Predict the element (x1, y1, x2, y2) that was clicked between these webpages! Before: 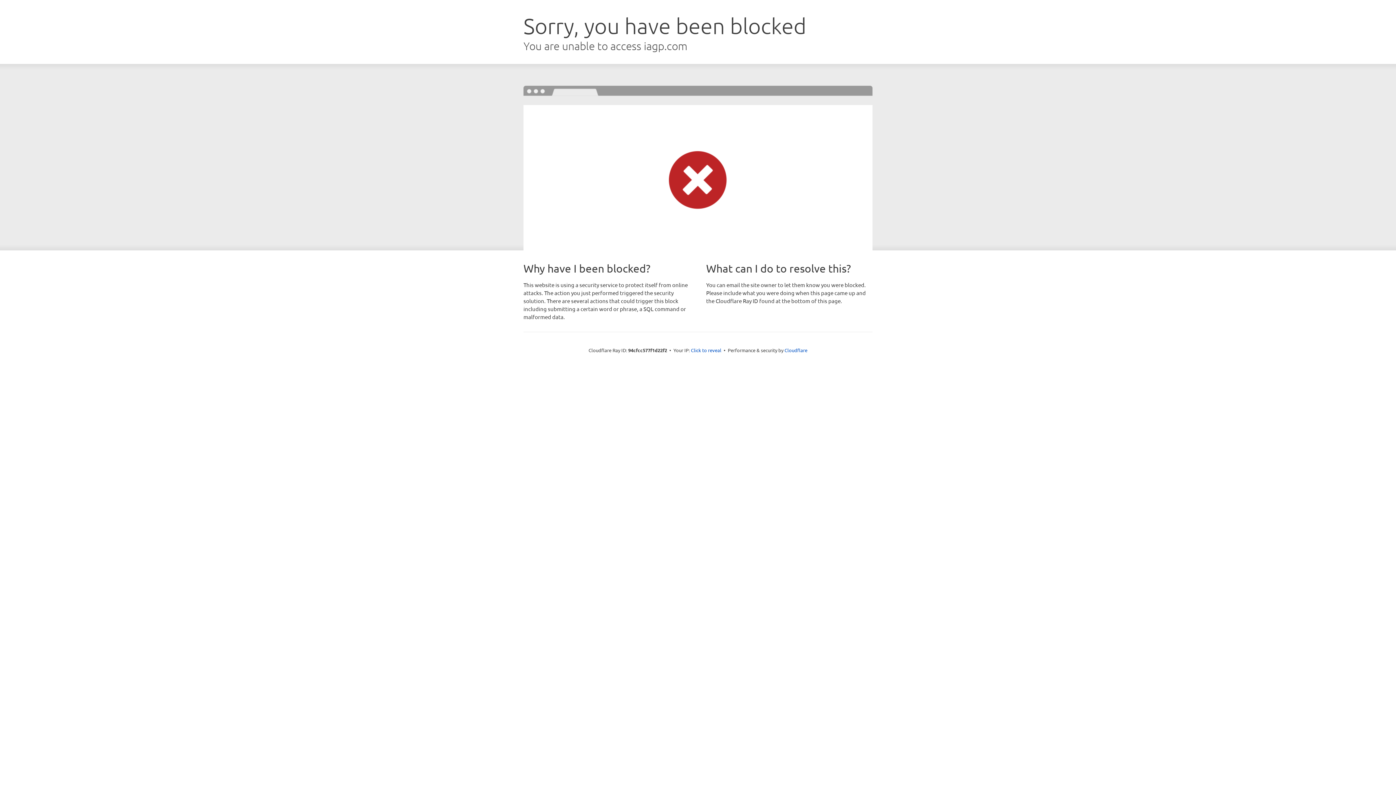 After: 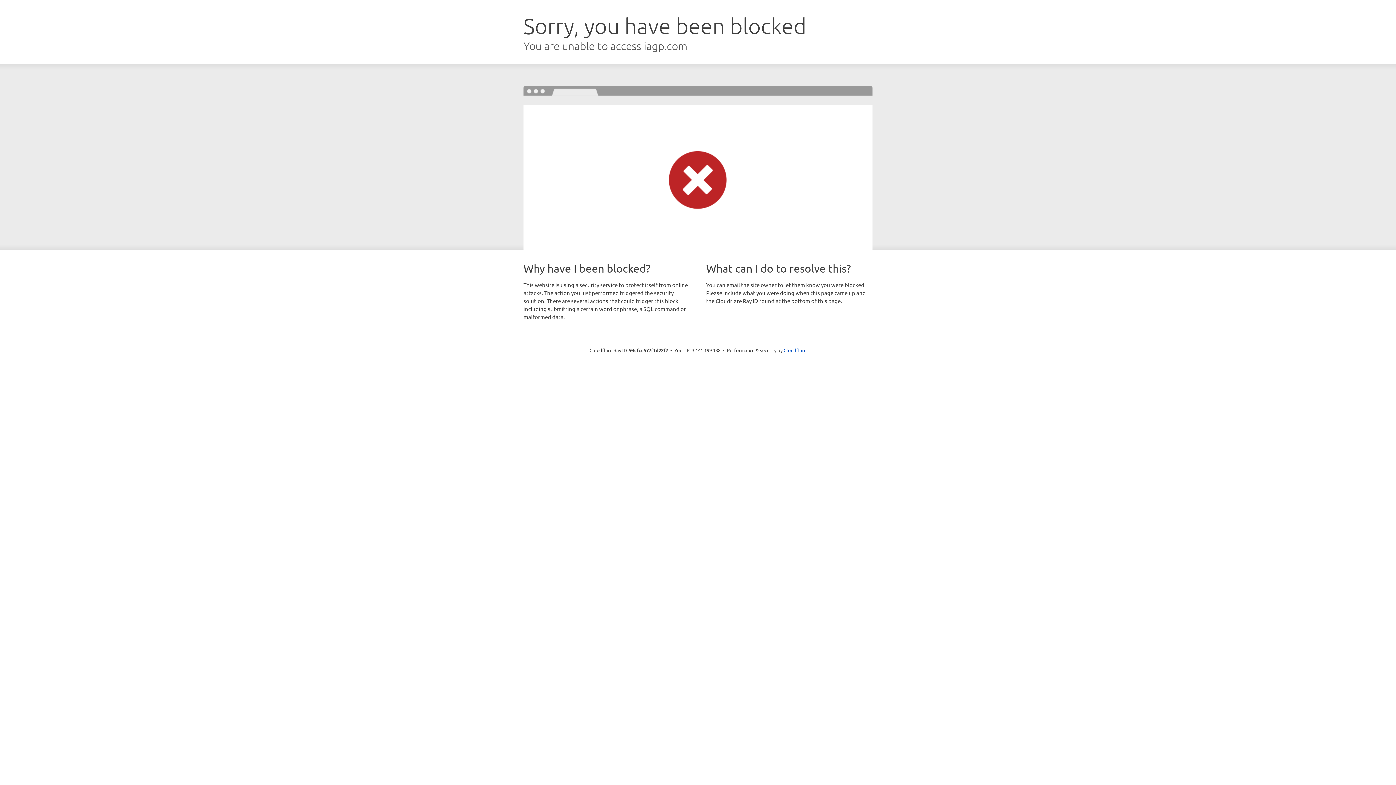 Action: label: Click to reveal bbox: (691, 346, 721, 353)